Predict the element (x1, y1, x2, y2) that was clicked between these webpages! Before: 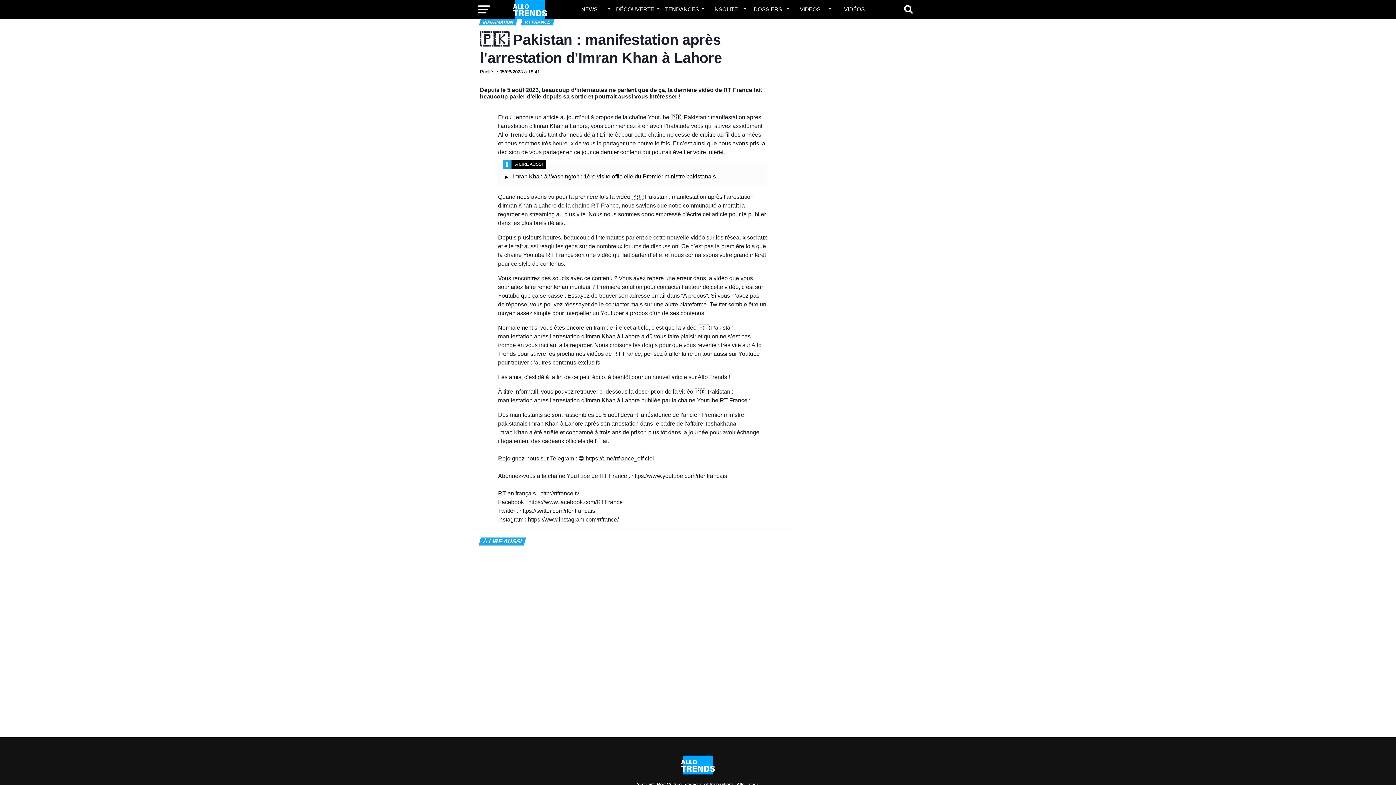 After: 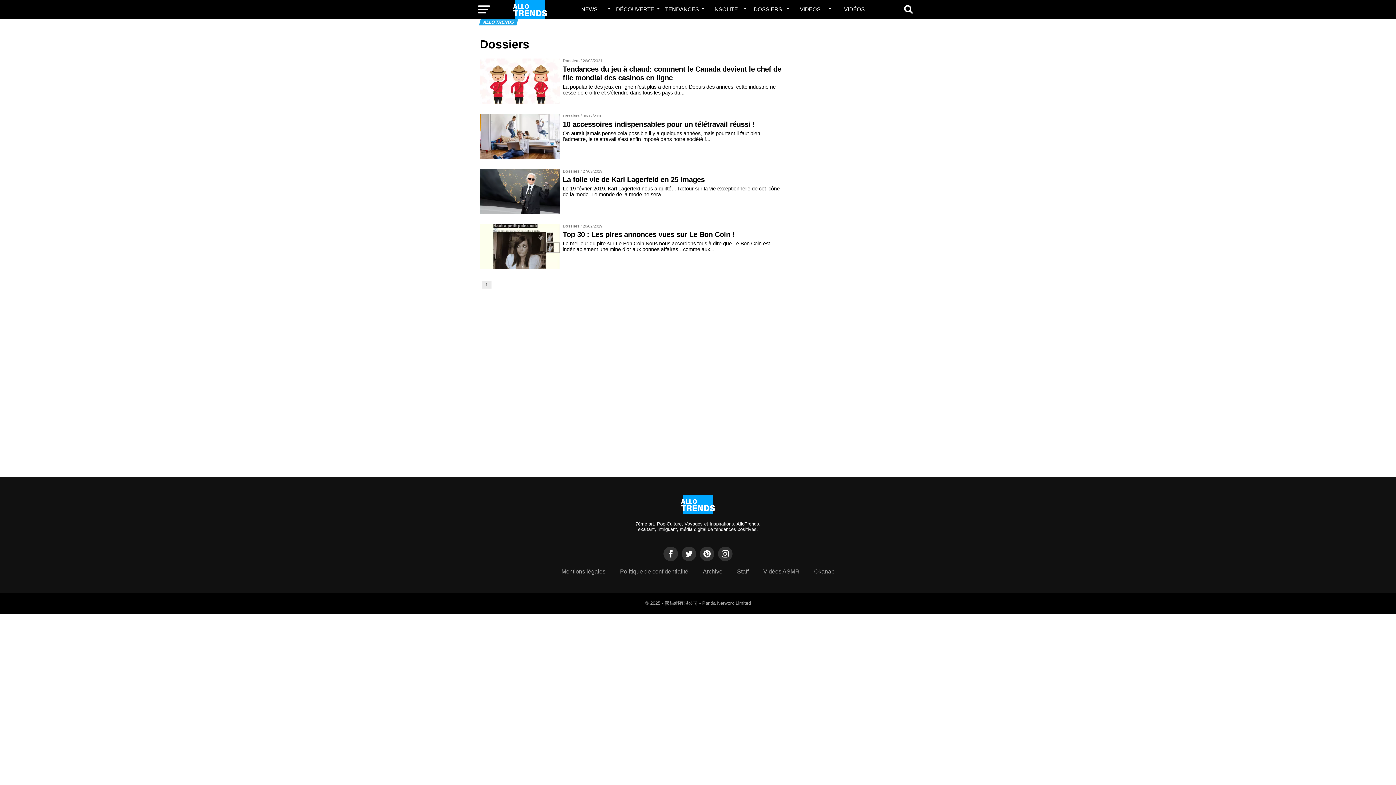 Action: bbox: (748, 0, 791, 18) label: DOSSIERS